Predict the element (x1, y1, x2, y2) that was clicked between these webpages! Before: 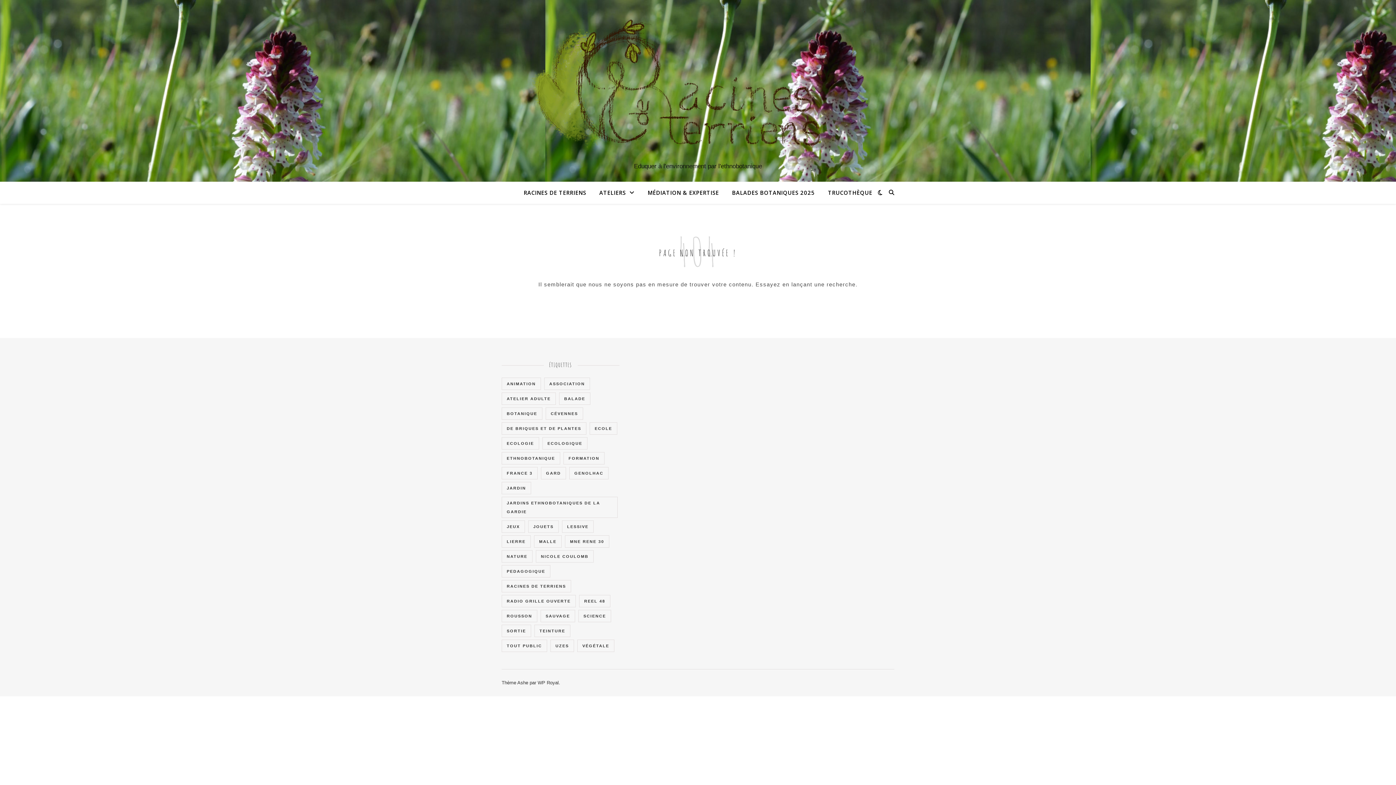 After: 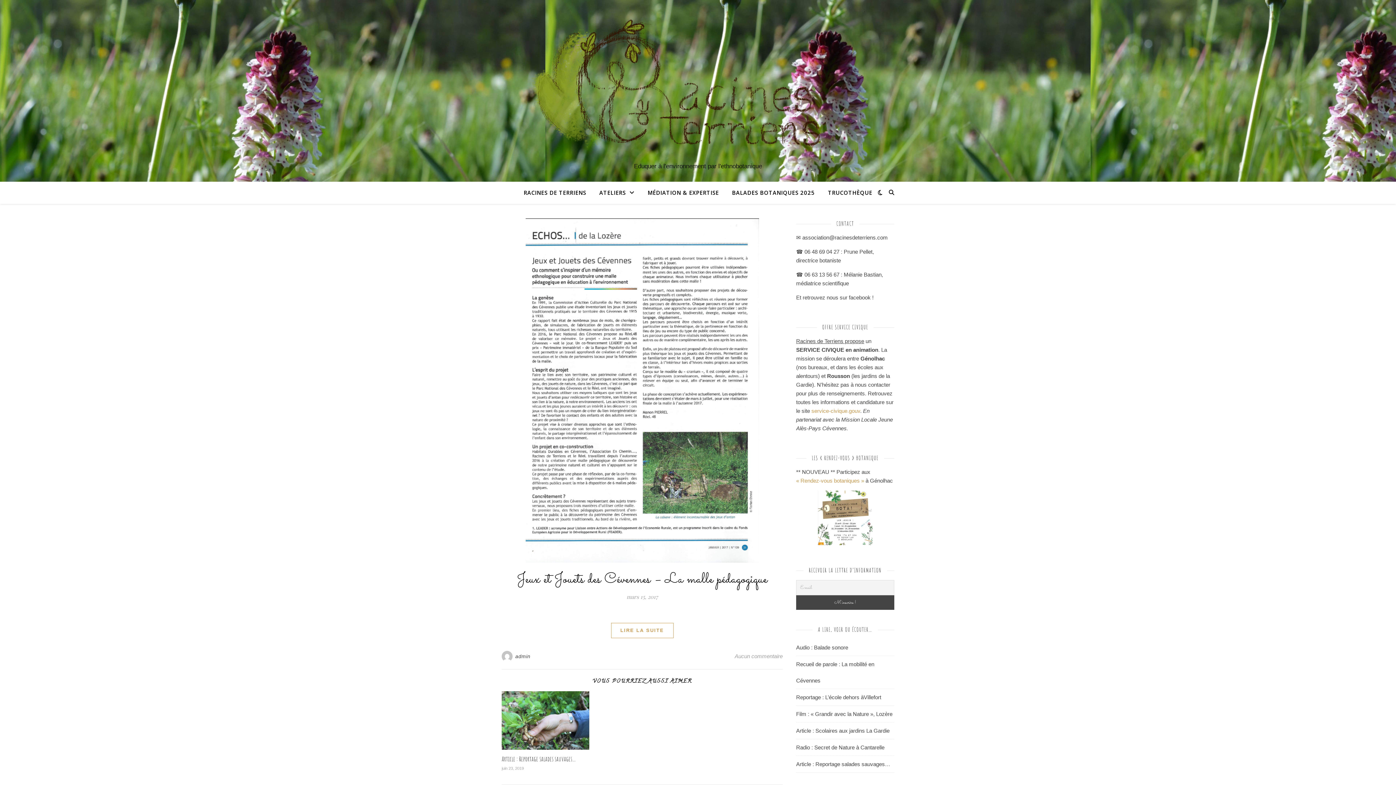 Action: label: malle (1 élément) bbox: (534, 535, 561, 548)